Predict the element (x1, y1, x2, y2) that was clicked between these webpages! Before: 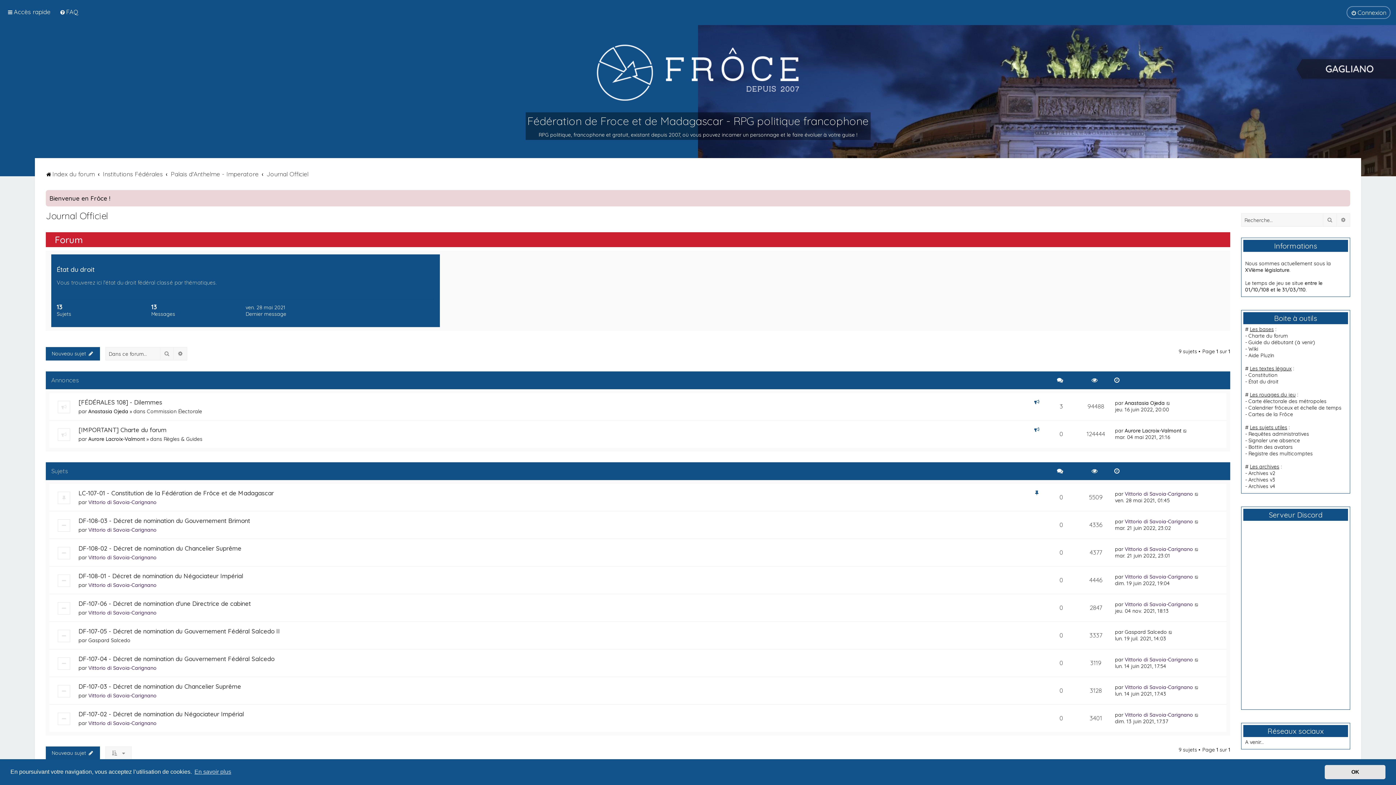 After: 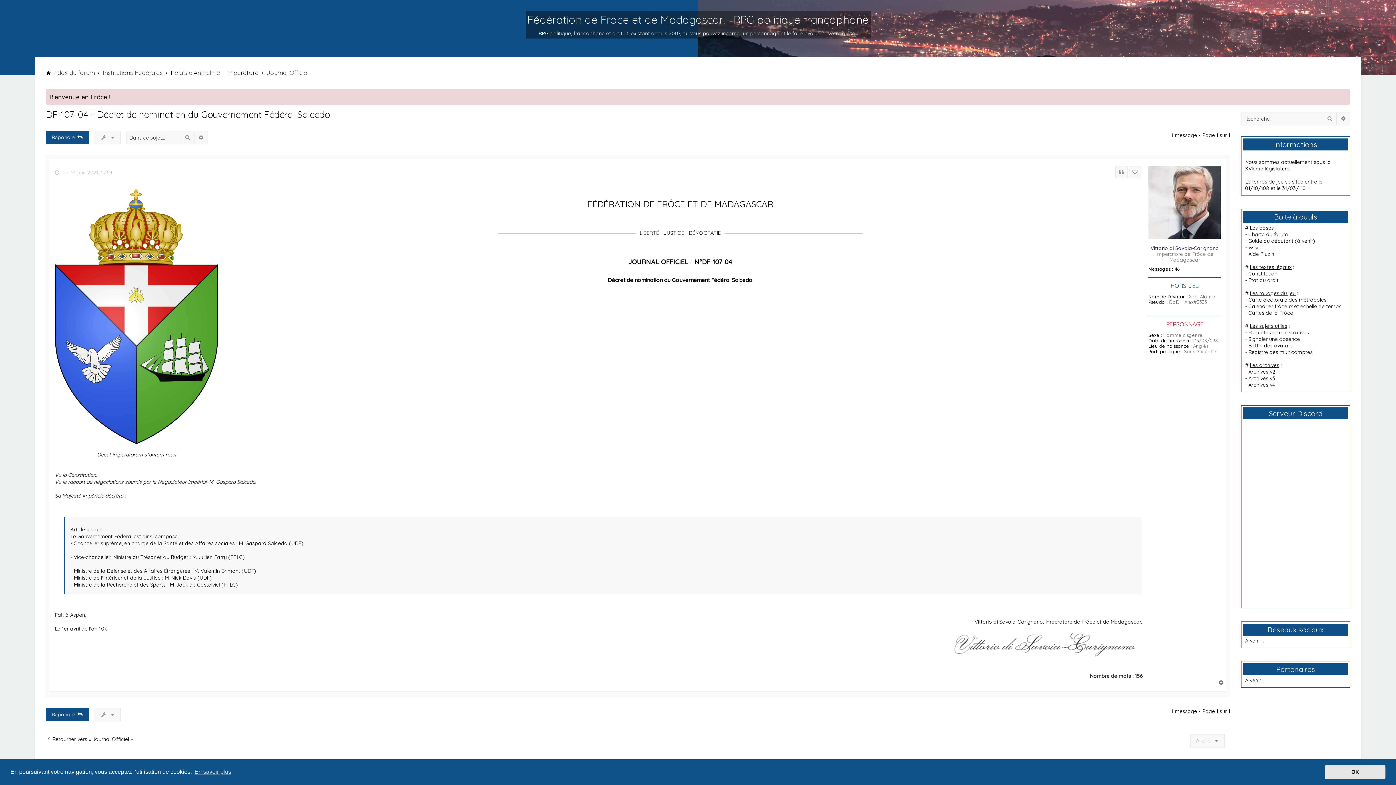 Action: bbox: (1194, 656, 1199, 663)